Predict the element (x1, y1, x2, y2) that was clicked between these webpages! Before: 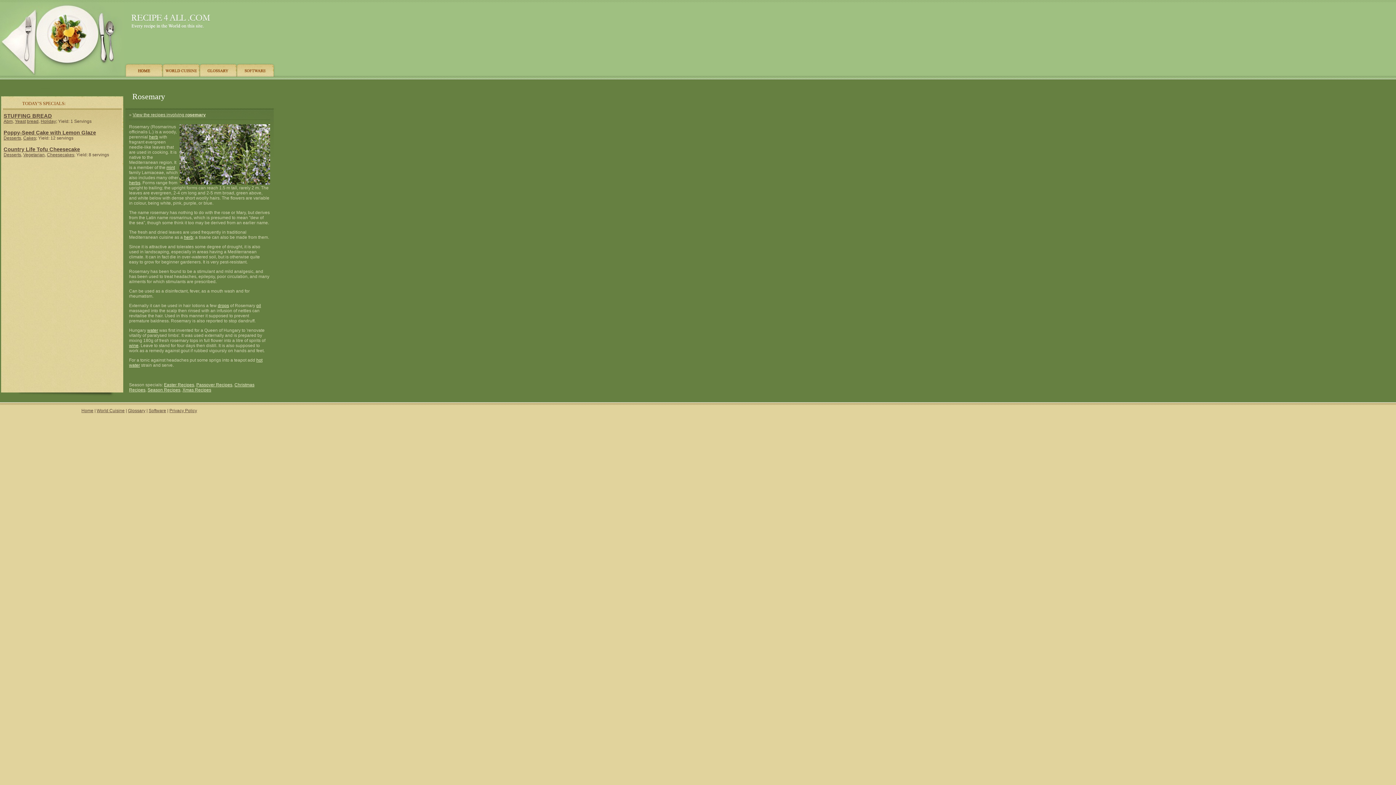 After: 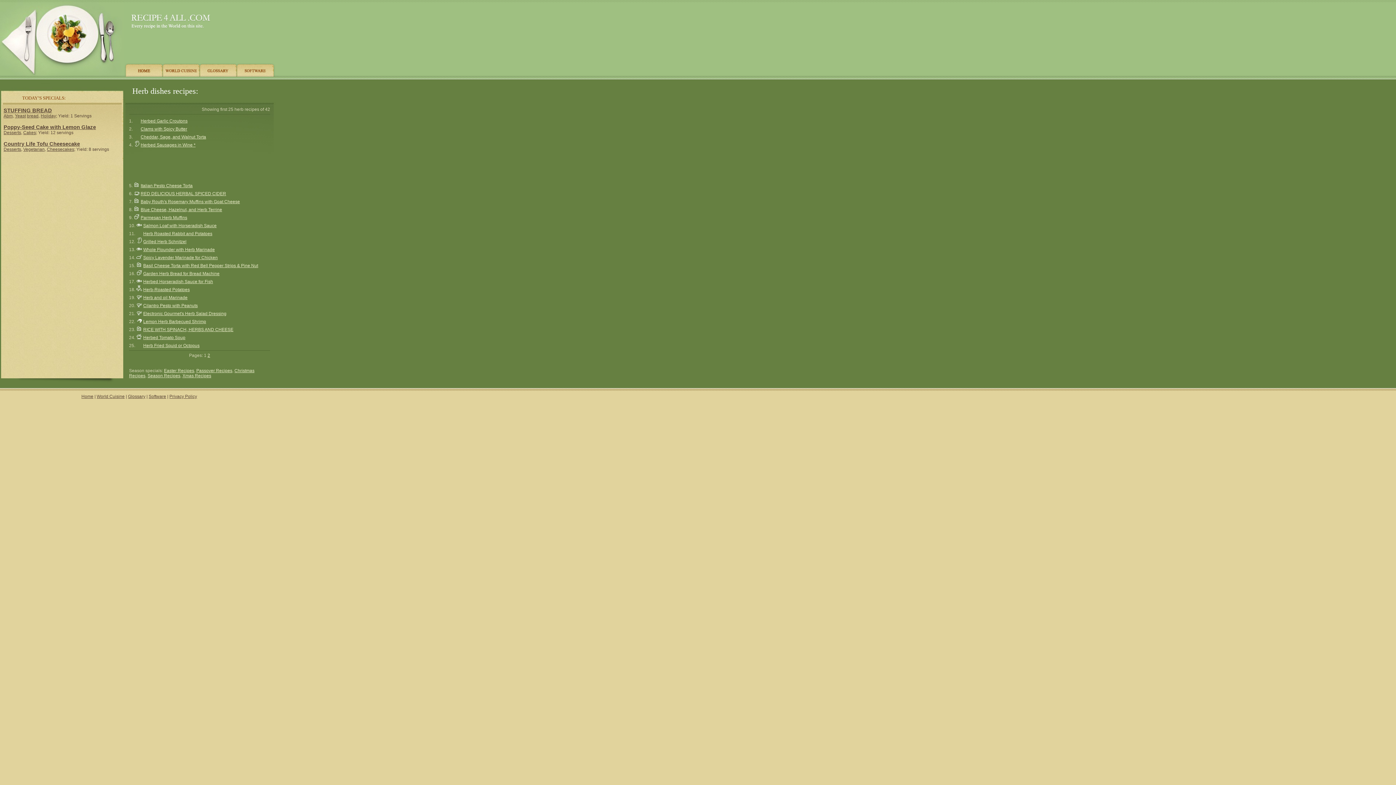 Action: bbox: (184, 234, 193, 240) label: herb